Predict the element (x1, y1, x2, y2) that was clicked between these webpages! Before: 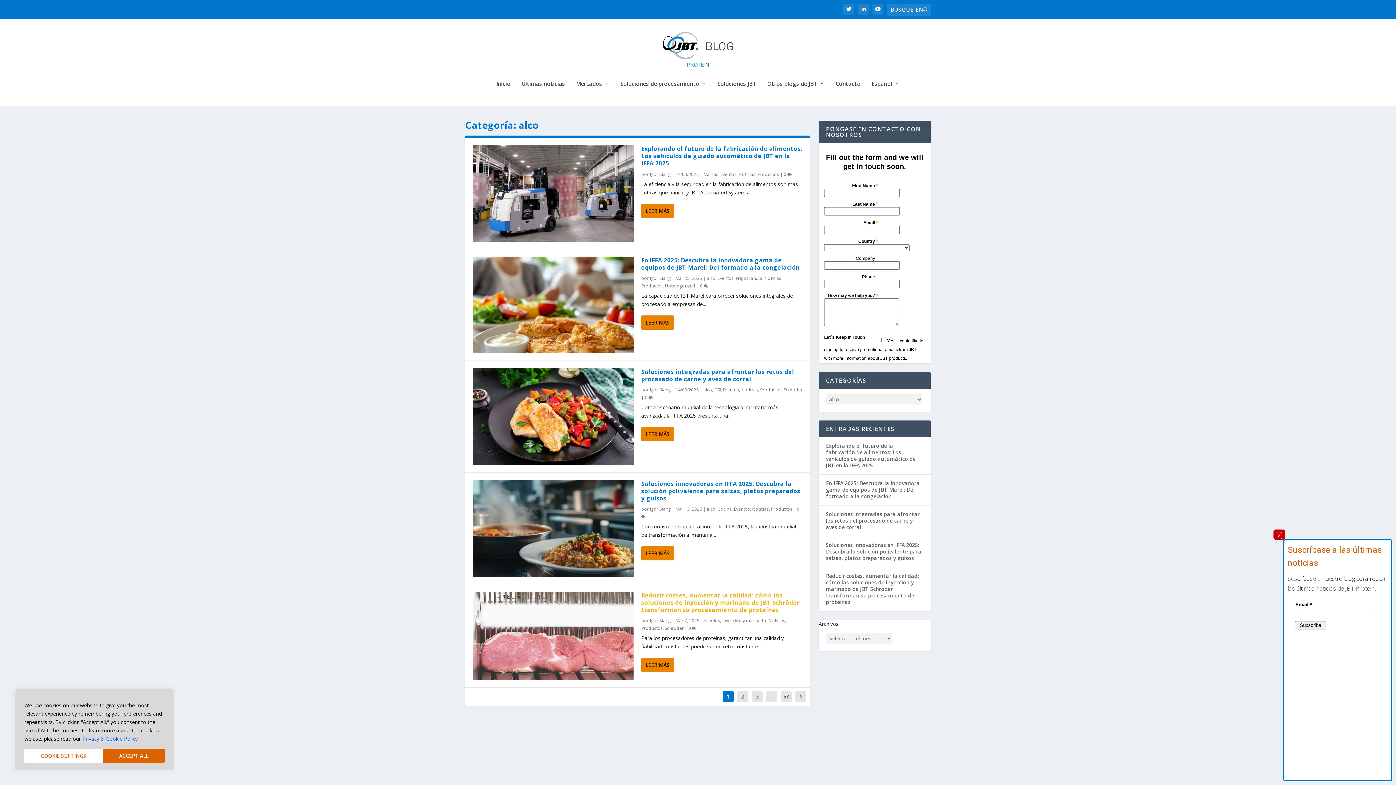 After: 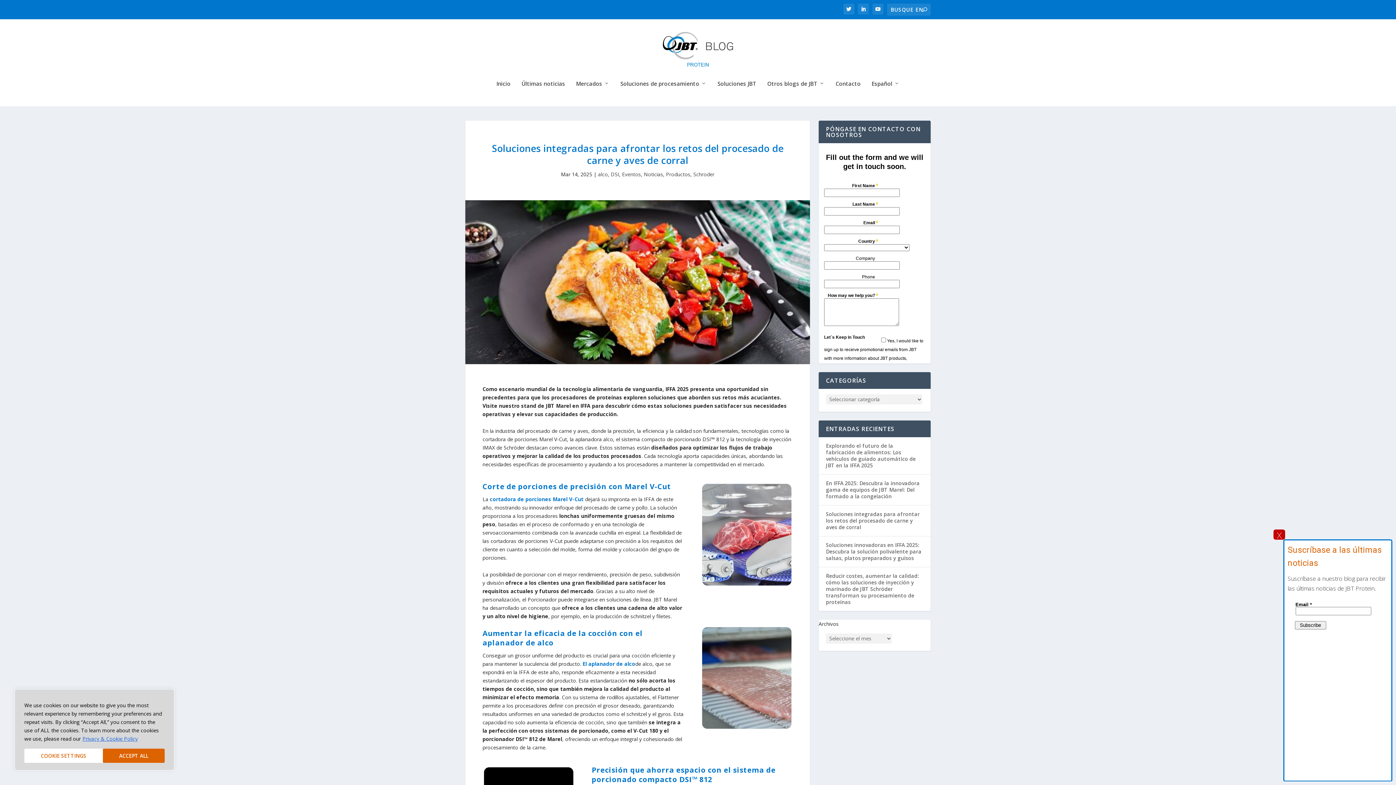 Action: label: Soluciones integradas para afrontar los retos del procesado de carne y aves de corral bbox: (641, 368, 794, 383)